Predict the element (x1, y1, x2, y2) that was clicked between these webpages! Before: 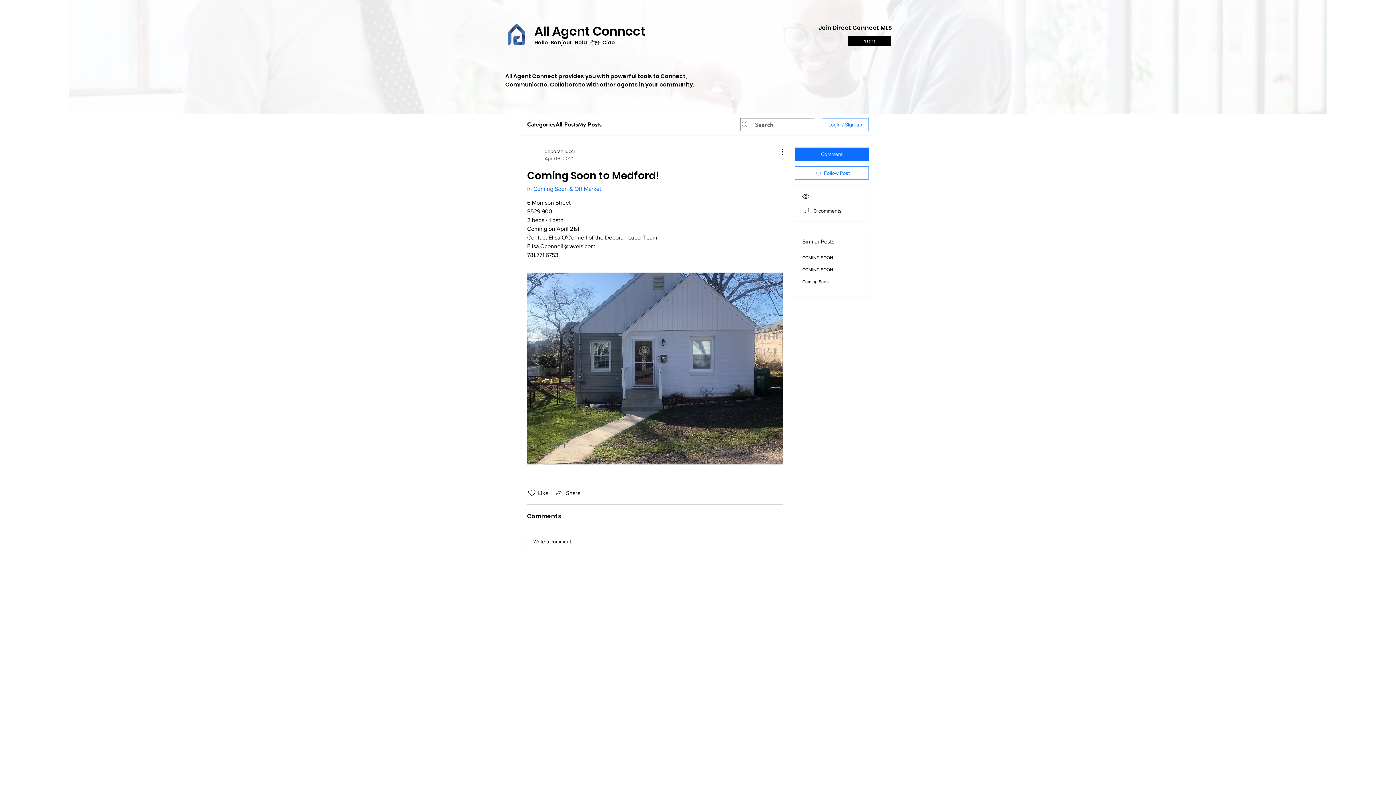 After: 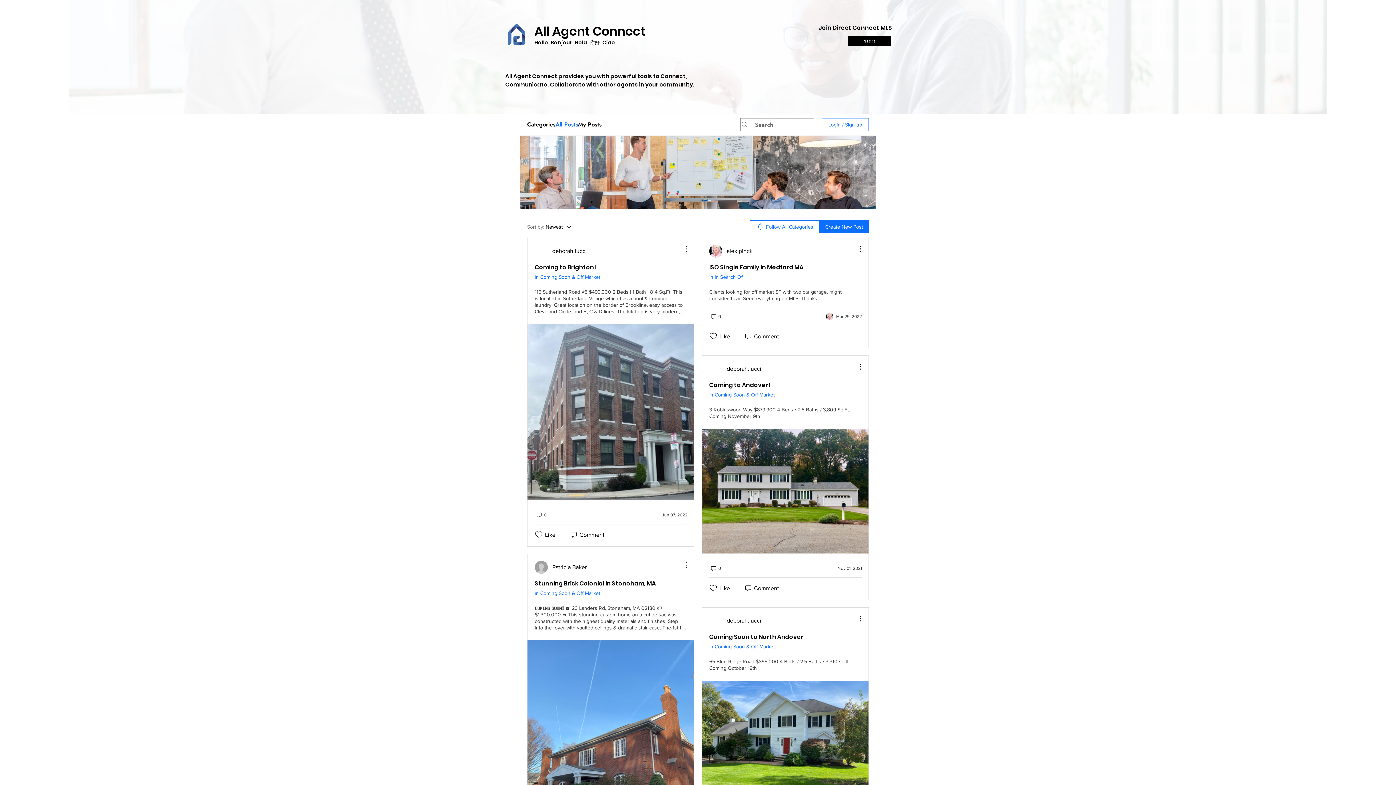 Action: bbox: (555, 120, 578, 129) label: All Posts